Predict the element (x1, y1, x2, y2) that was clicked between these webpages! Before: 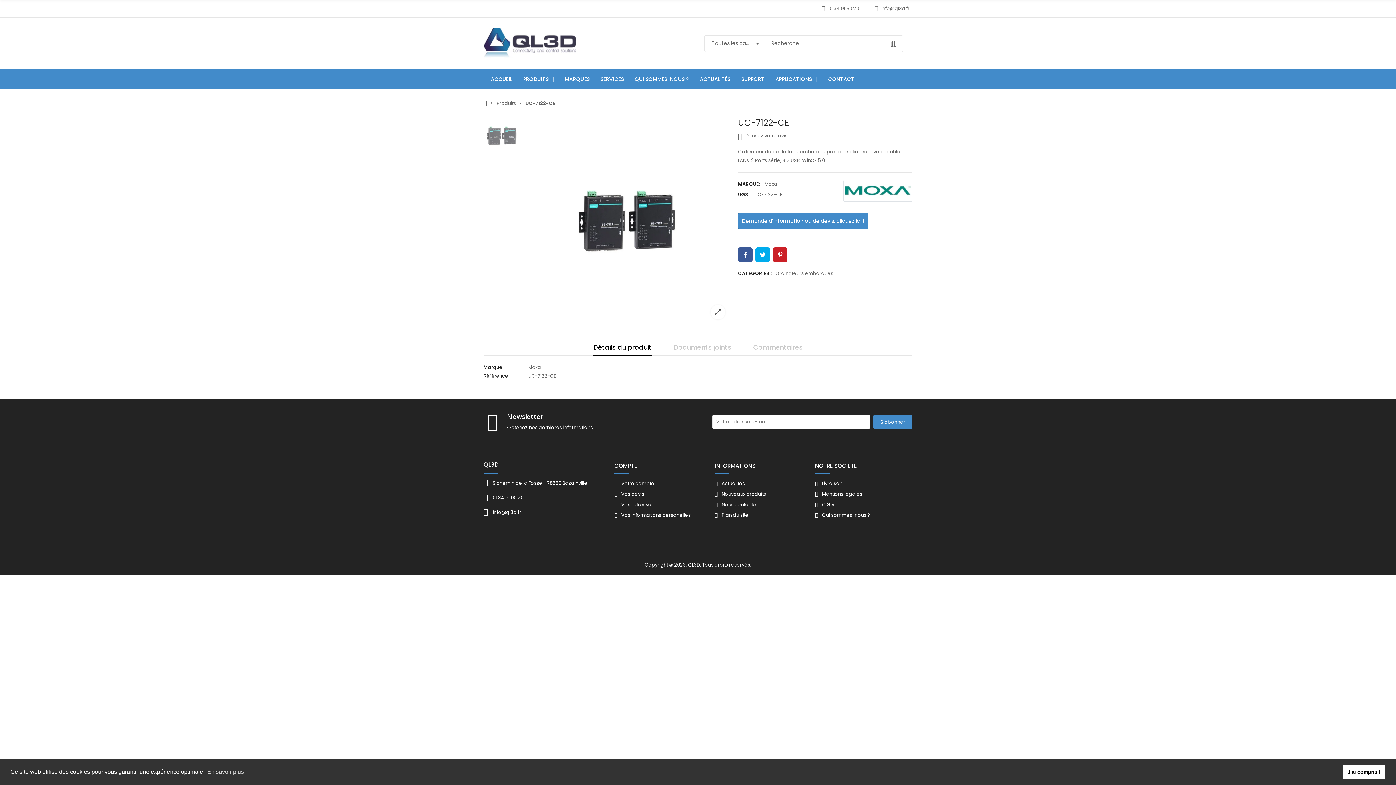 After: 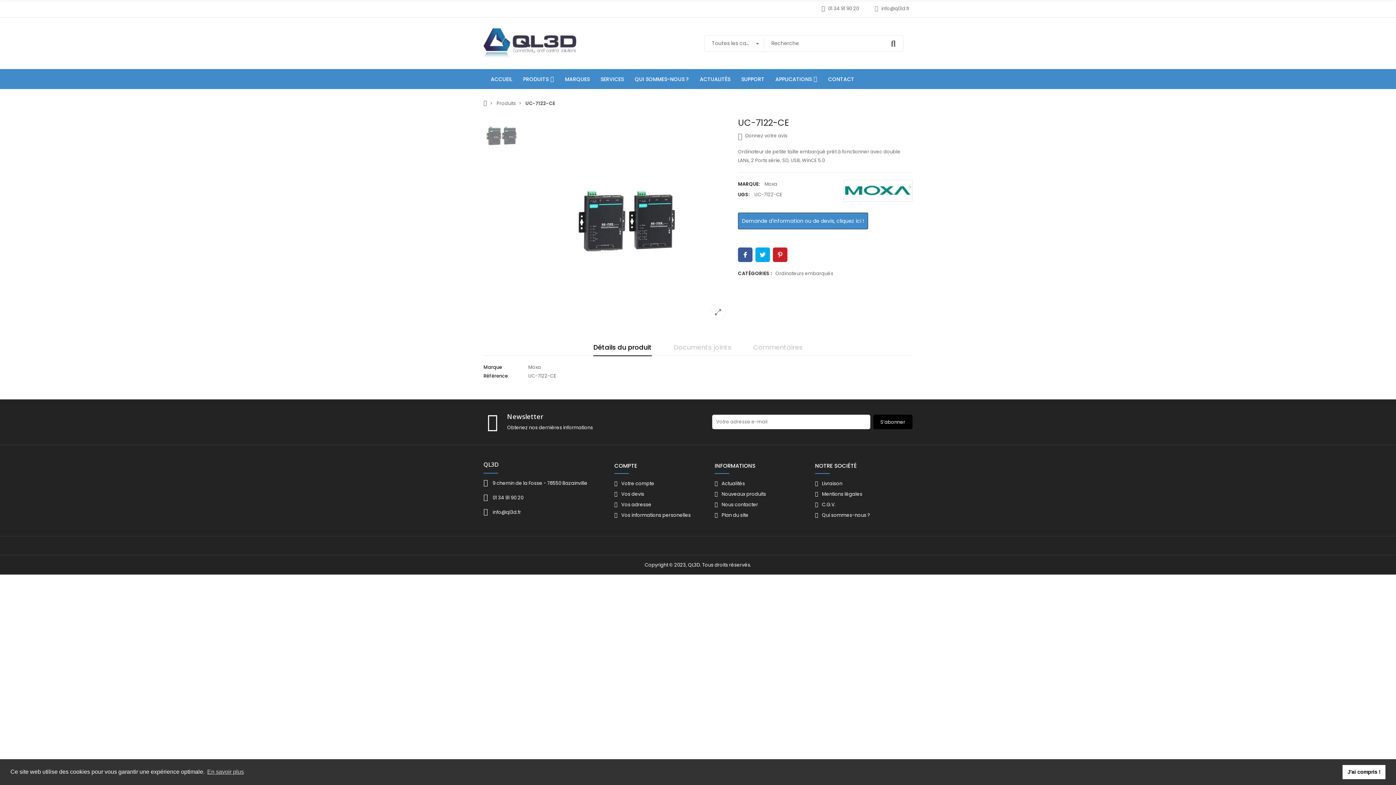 Action: label: S’abonner bbox: (873, 415, 912, 429)